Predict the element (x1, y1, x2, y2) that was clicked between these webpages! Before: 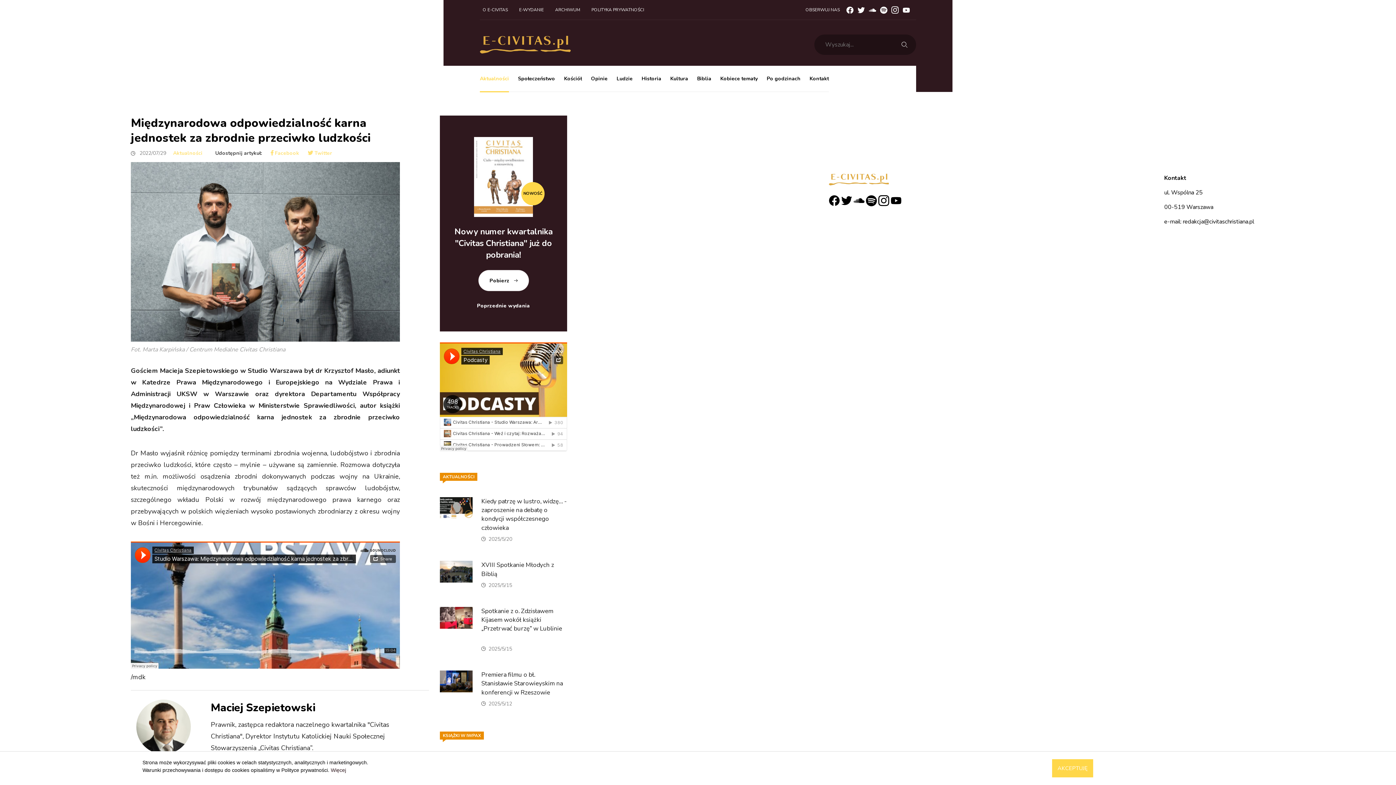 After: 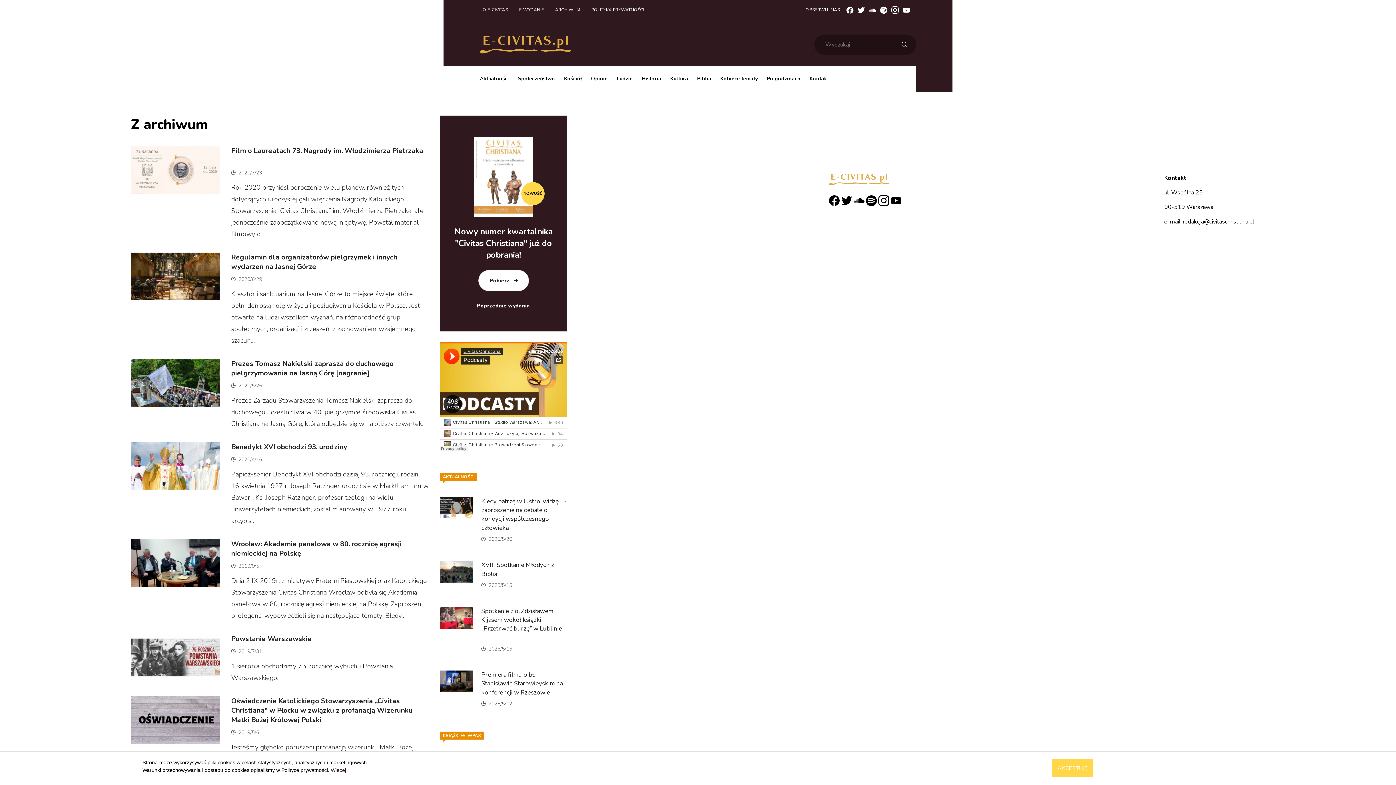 Action: label: ARCHIWUM bbox: (552, 3, 583, 16)